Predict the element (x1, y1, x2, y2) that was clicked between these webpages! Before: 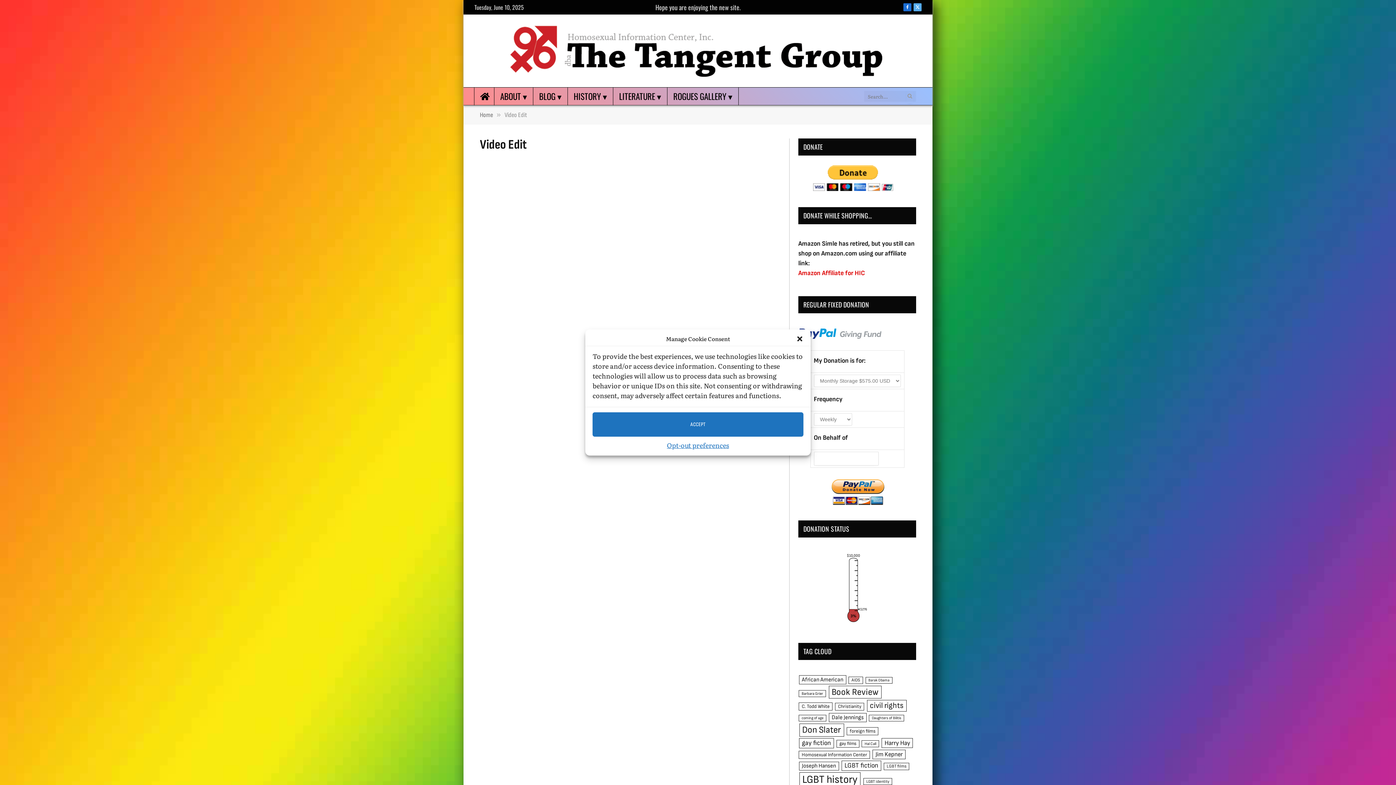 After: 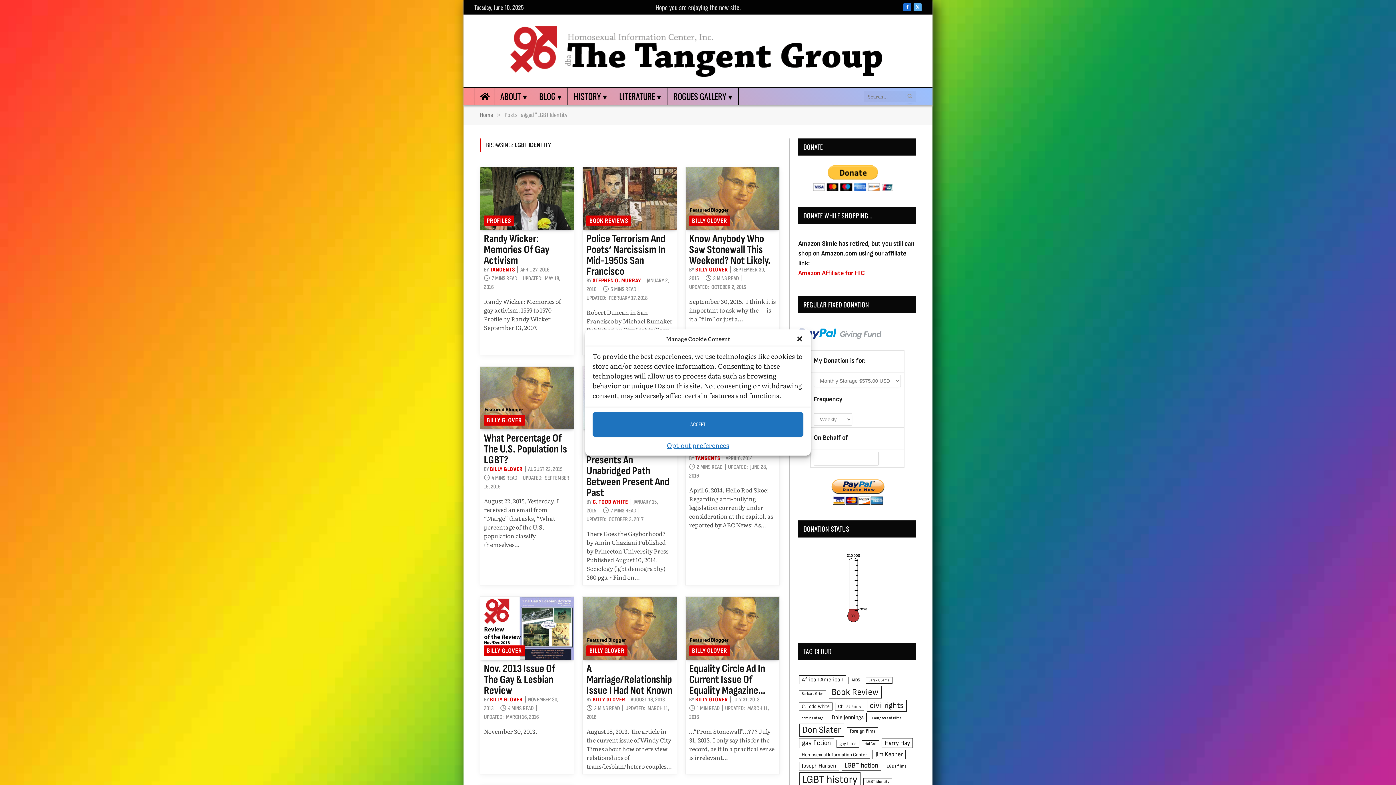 Action: bbox: (863, 778, 892, 785) label: LGBT identity (41 items)